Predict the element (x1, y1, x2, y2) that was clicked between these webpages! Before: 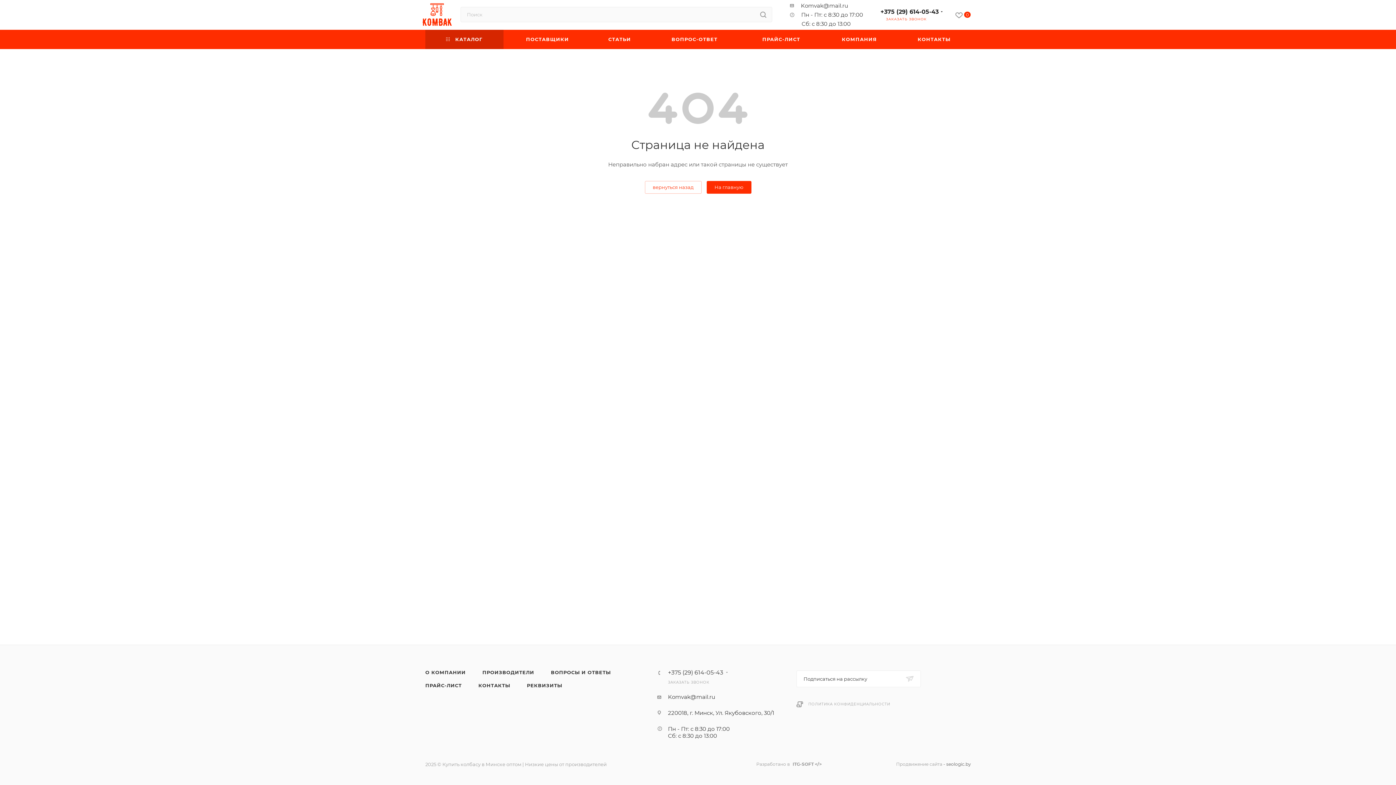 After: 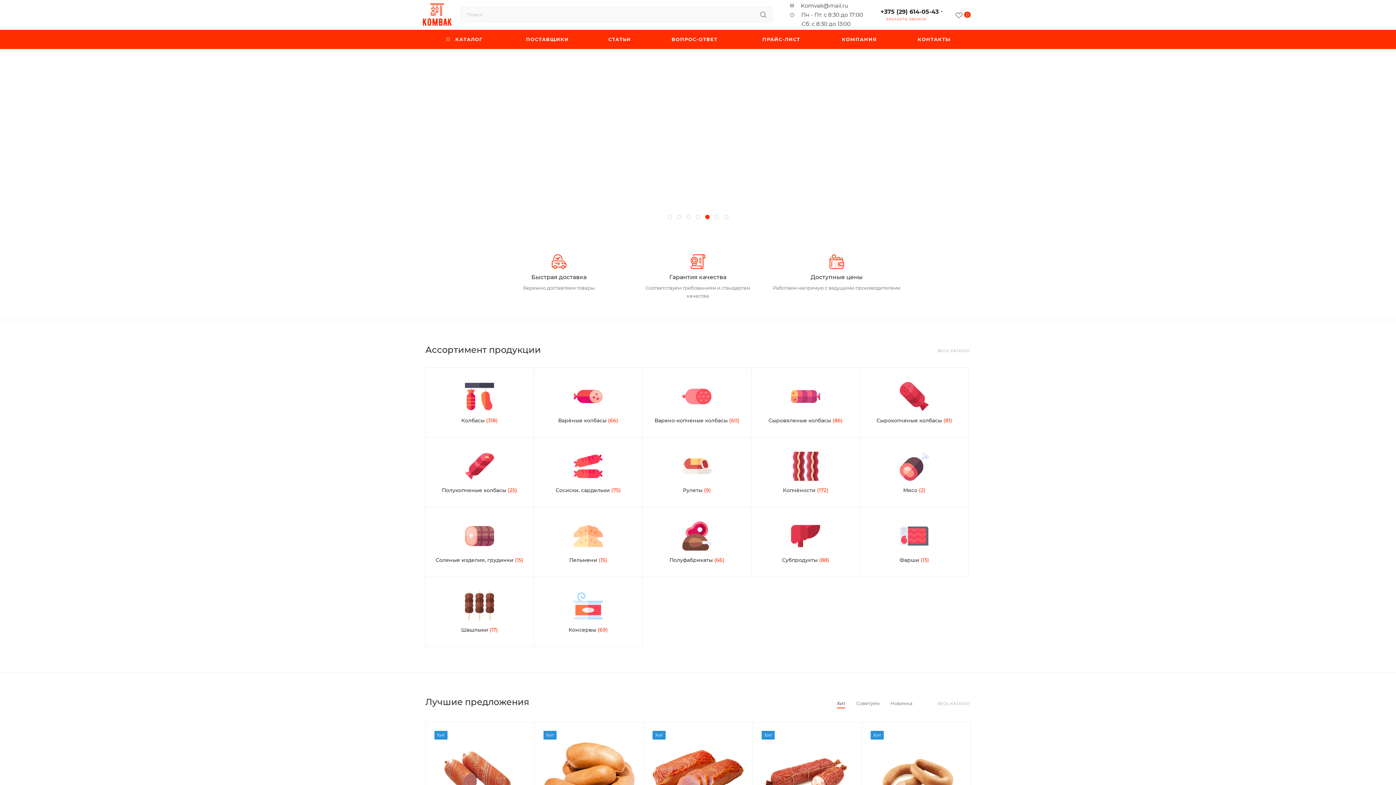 Action: label: На главную bbox: (706, 181, 751, 193)